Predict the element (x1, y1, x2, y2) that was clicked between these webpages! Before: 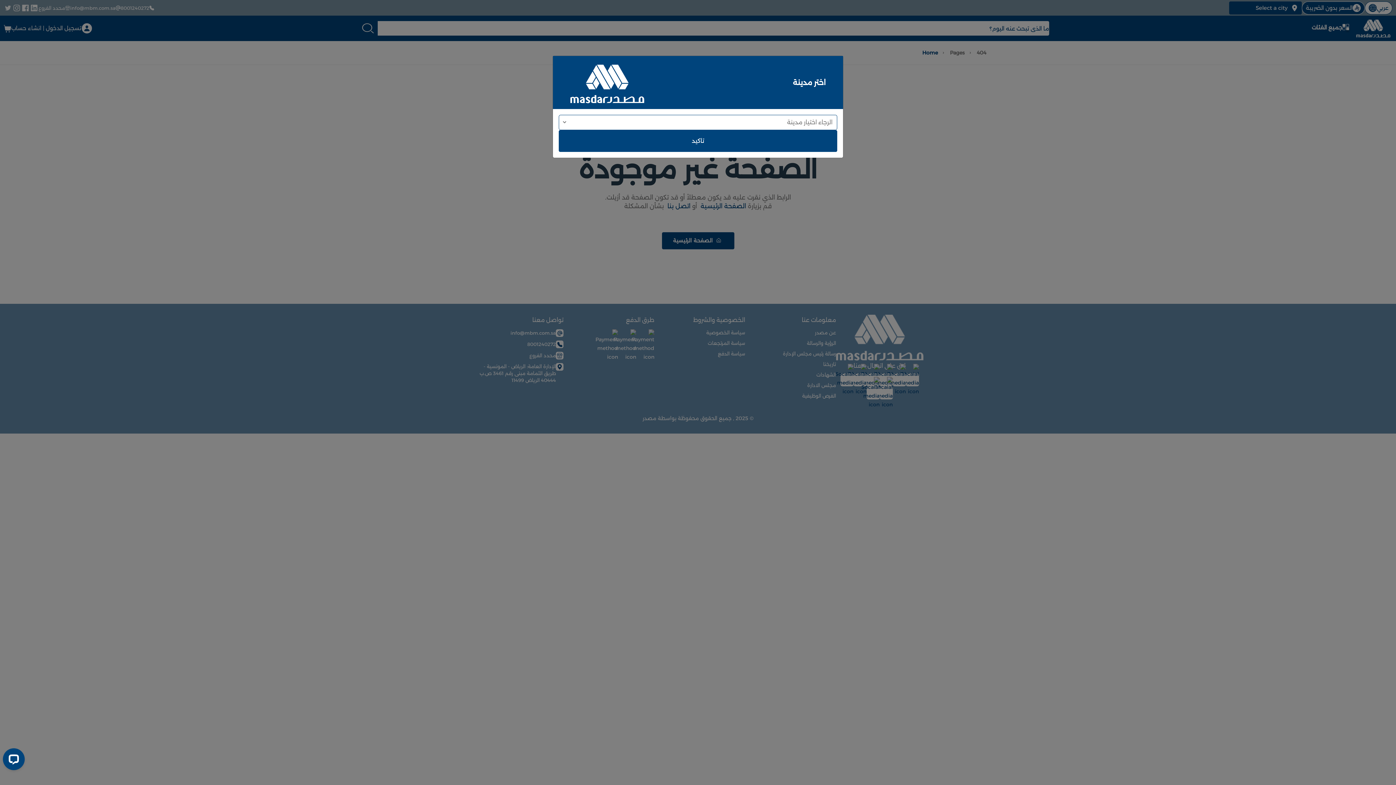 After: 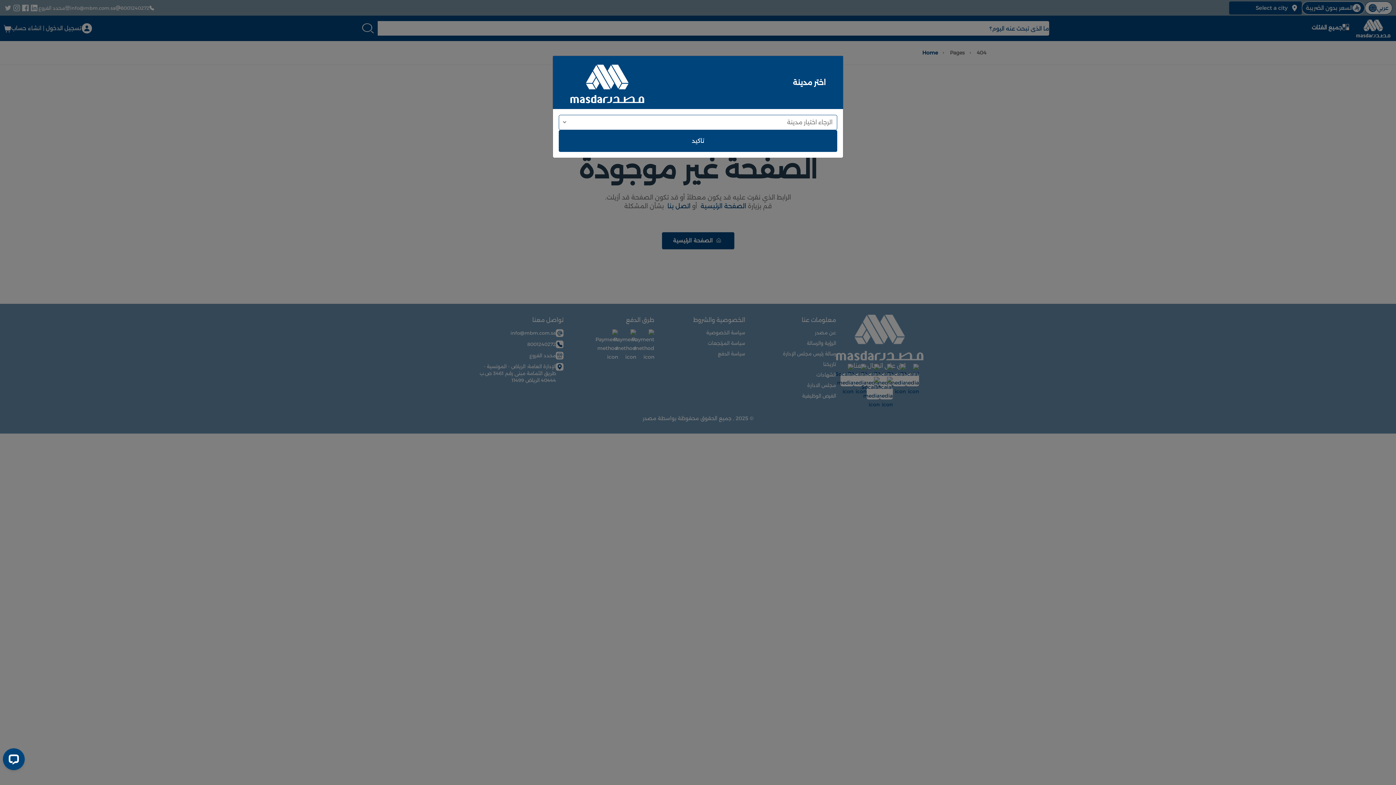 Action: label: تاكيد bbox: (558, 130, 837, 151)